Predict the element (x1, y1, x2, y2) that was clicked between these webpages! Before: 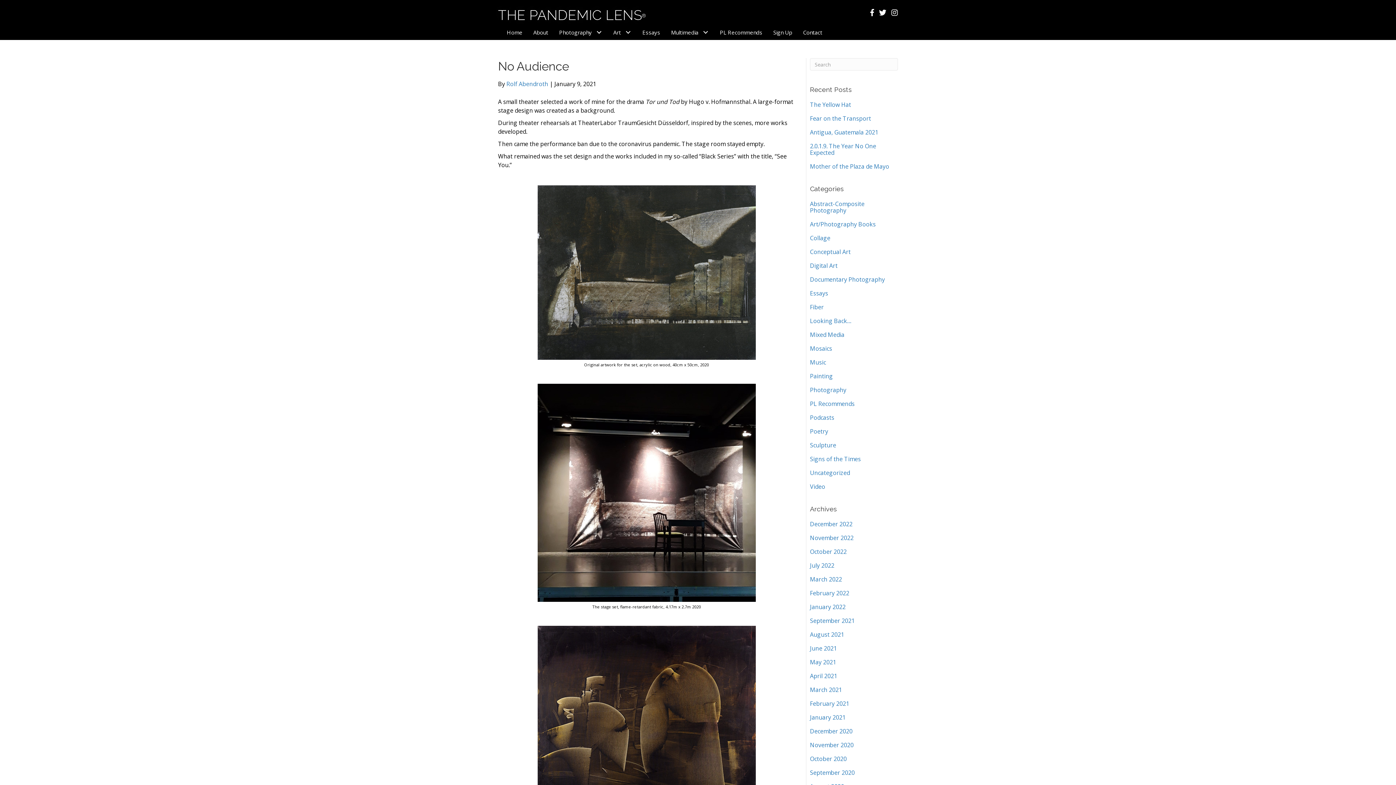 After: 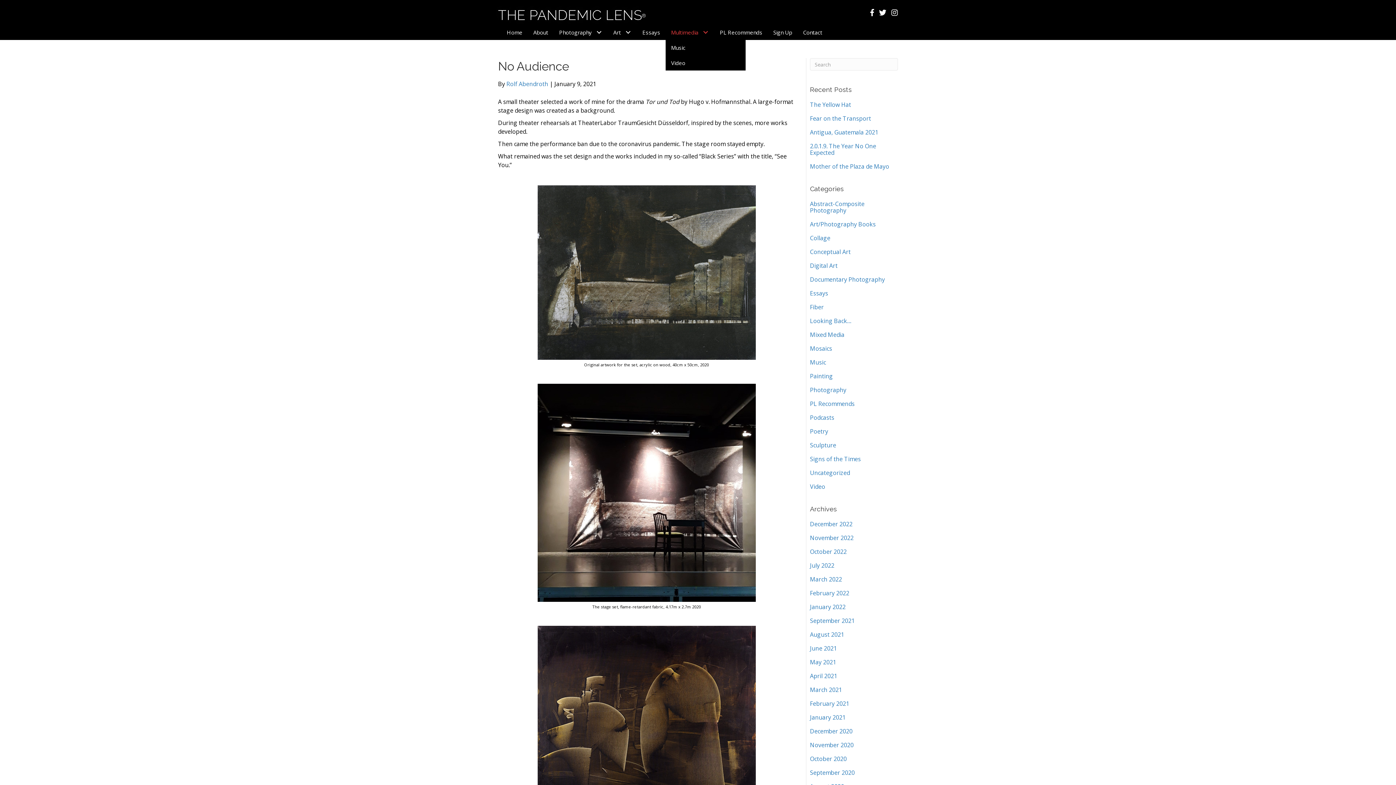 Action: bbox: (665, 24, 714, 40) label: Multimedia